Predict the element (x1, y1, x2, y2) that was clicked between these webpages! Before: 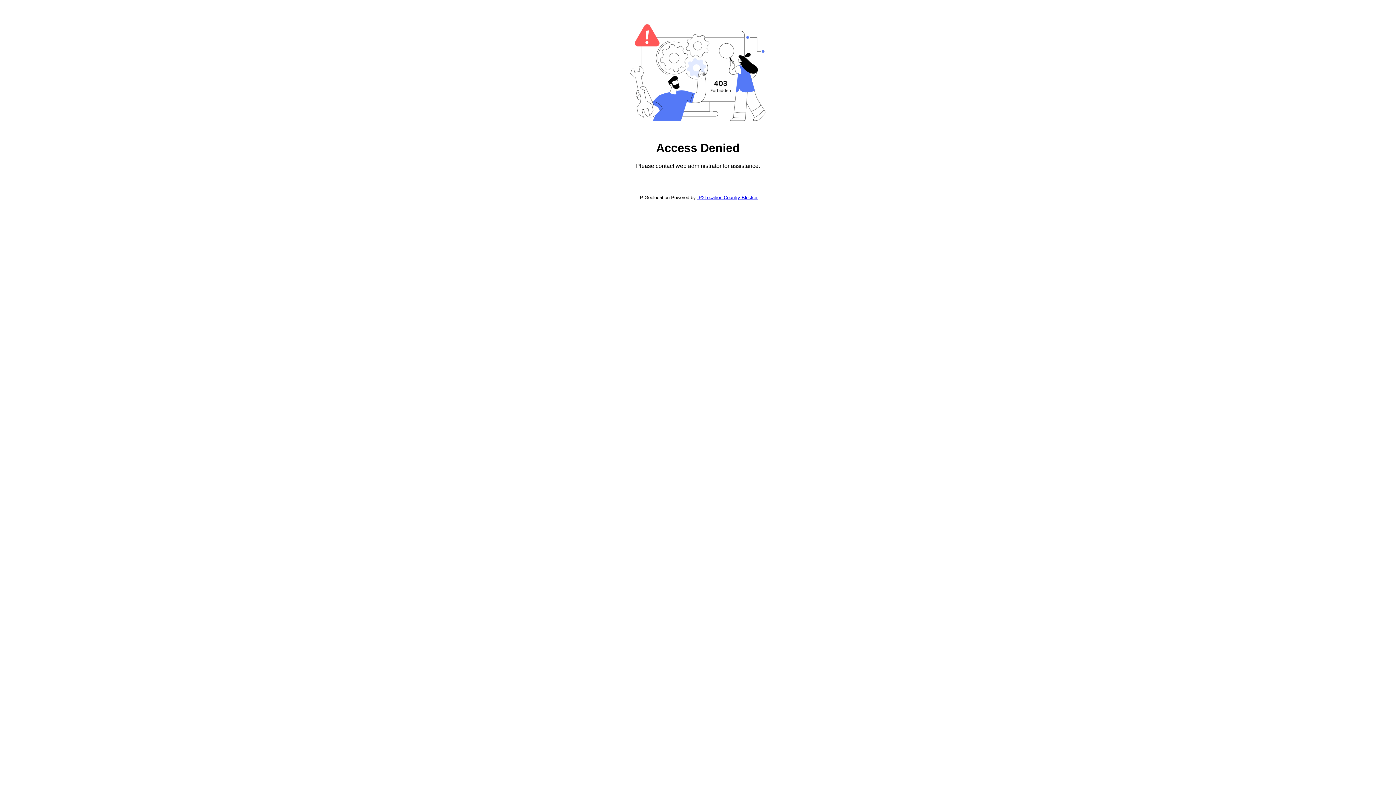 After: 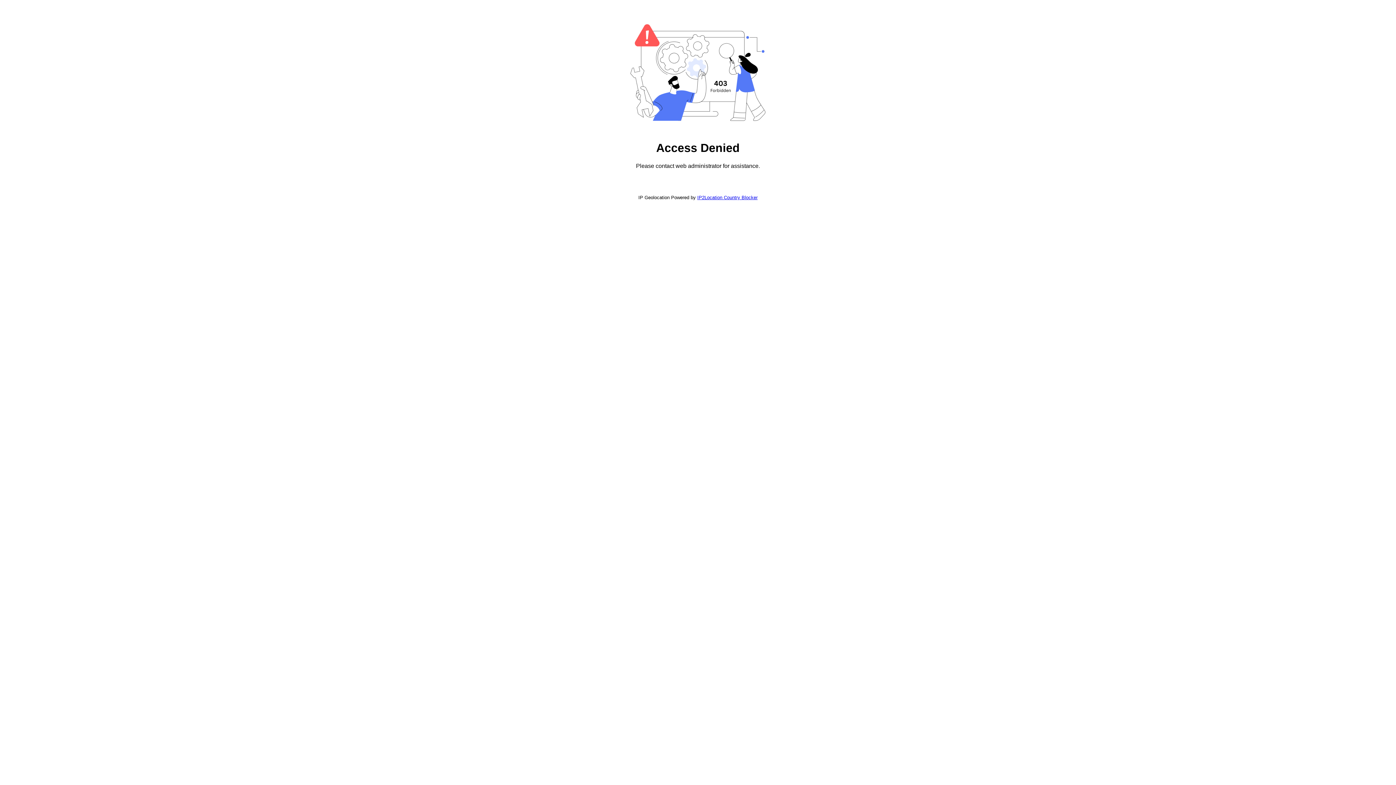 Action: bbox: (697, 194, 757, 200) label: IP2Location Country Blocker